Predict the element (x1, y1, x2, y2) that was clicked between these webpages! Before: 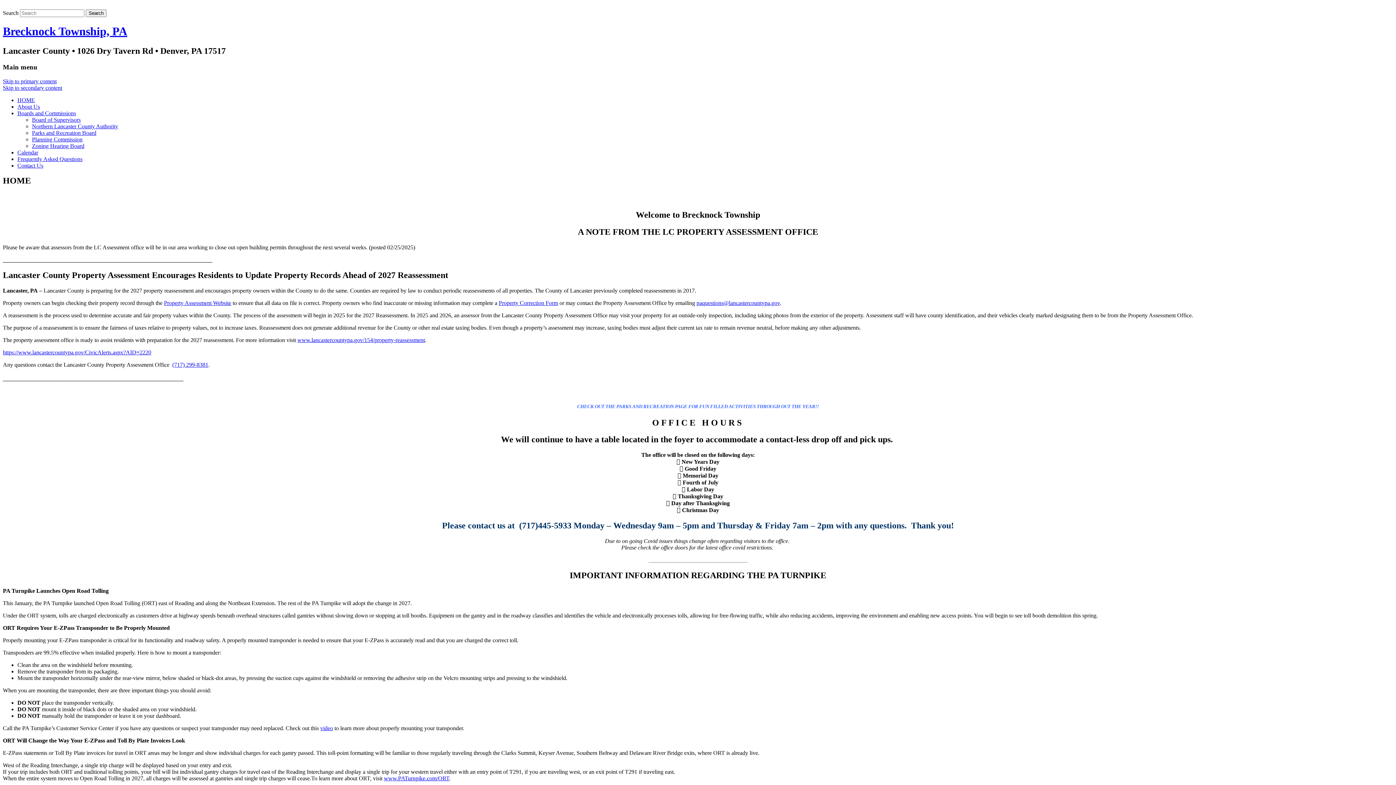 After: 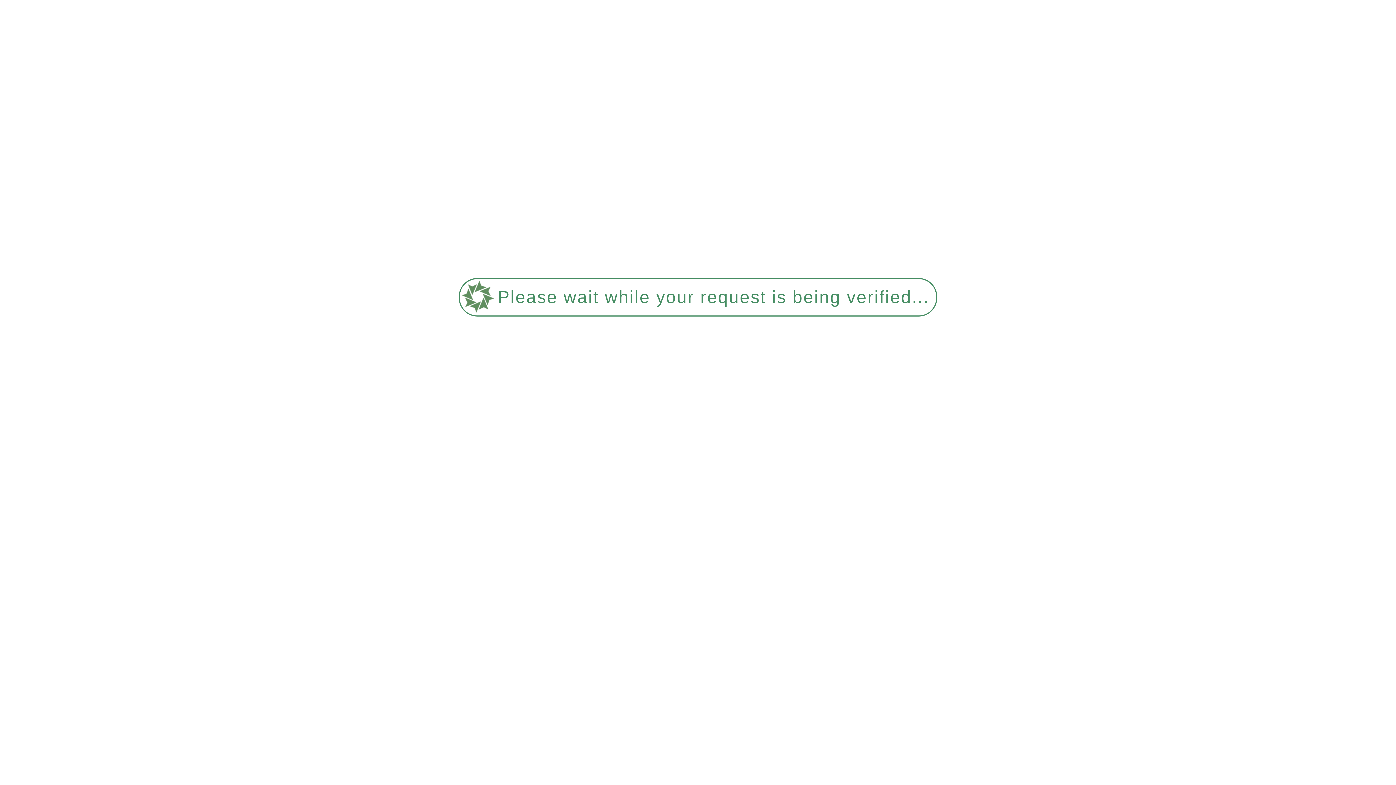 Action: label: Board of Supervisors bbox: (32, 116, 80, 122)